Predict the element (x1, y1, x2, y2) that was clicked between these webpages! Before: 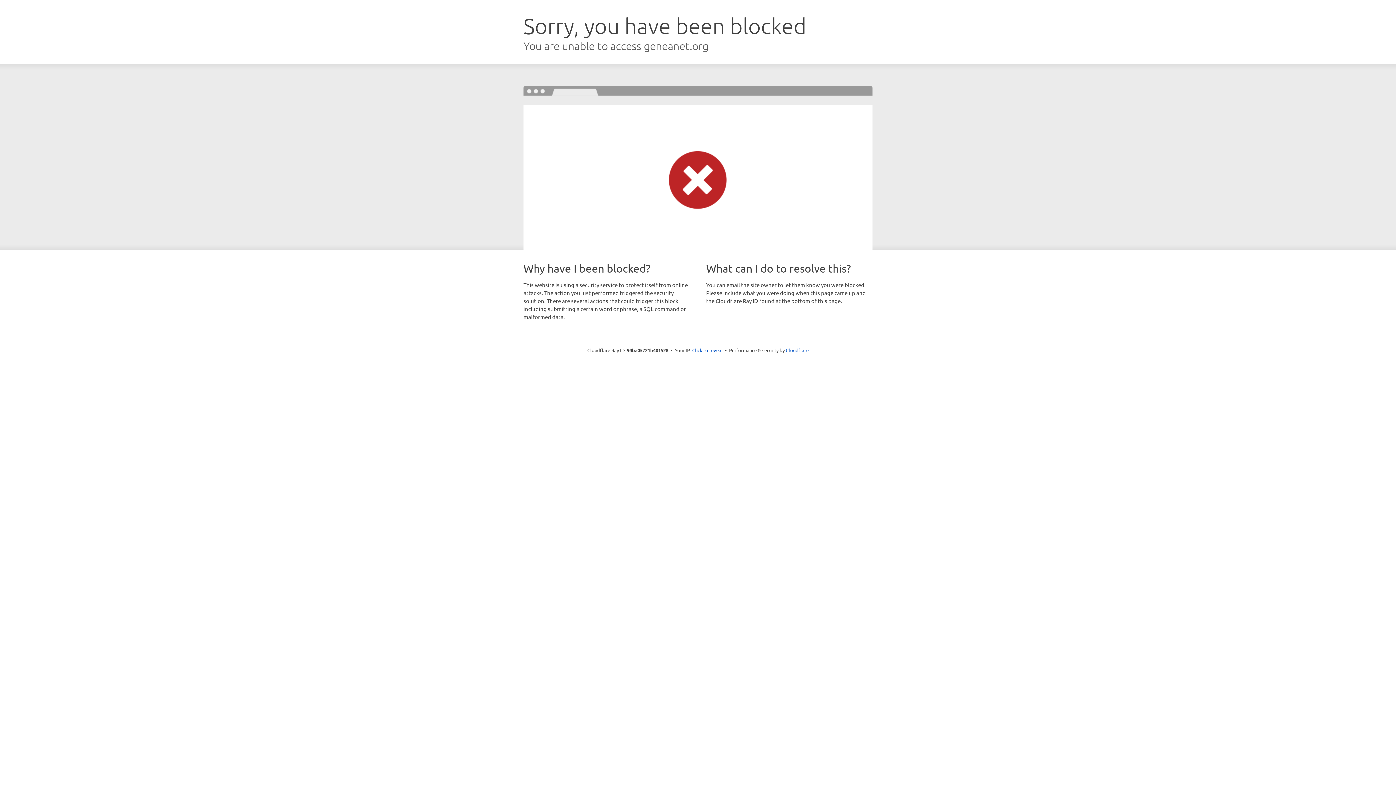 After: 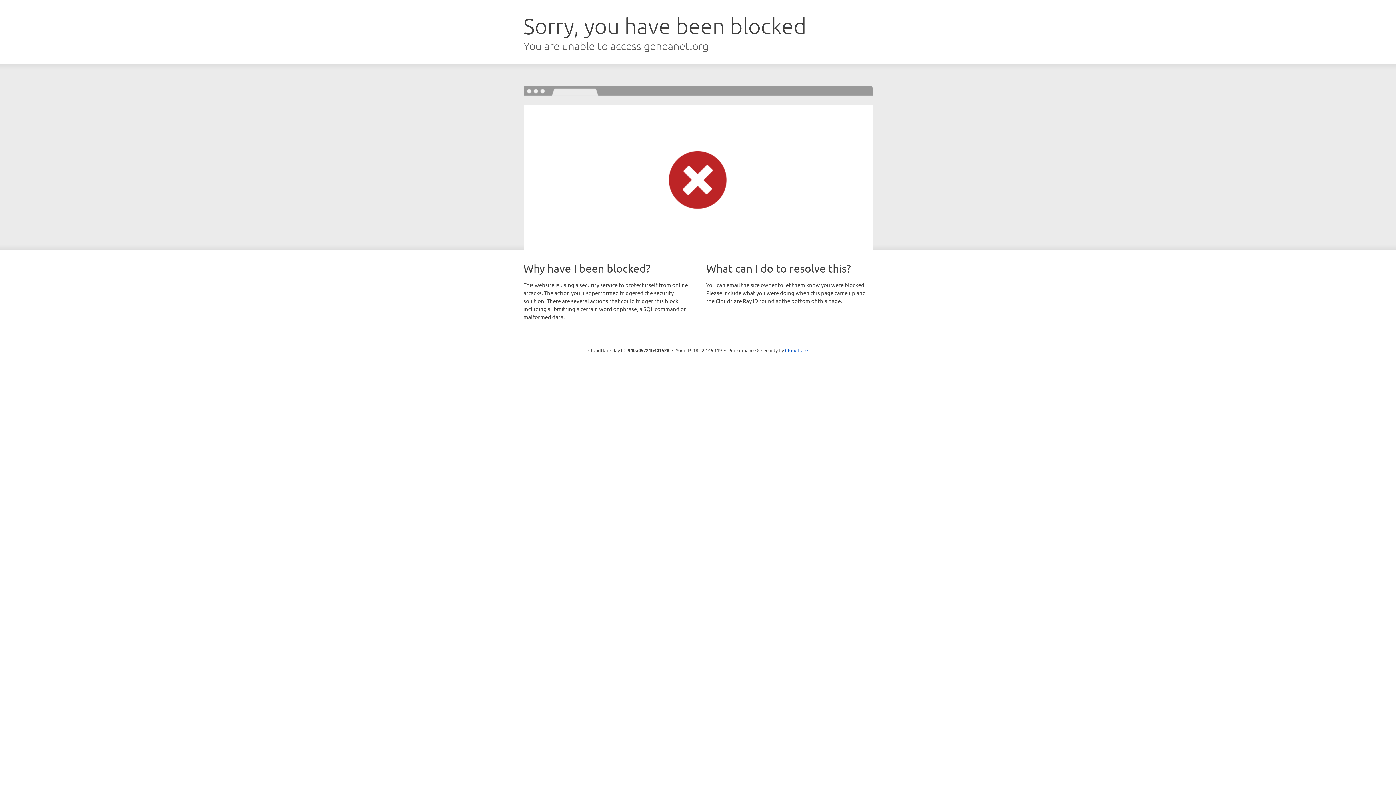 Action: bbox: (692, 346, 722, 353) label: Click to reveal